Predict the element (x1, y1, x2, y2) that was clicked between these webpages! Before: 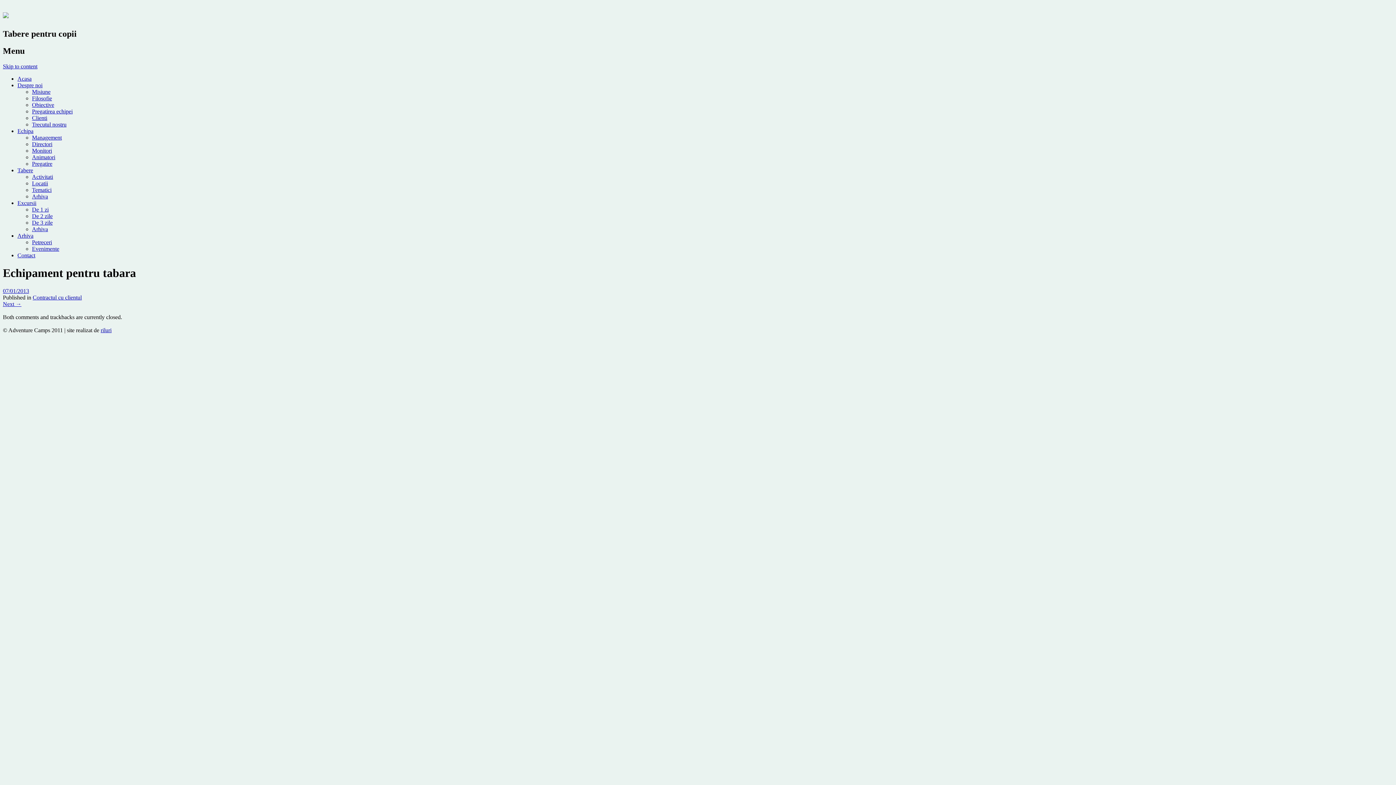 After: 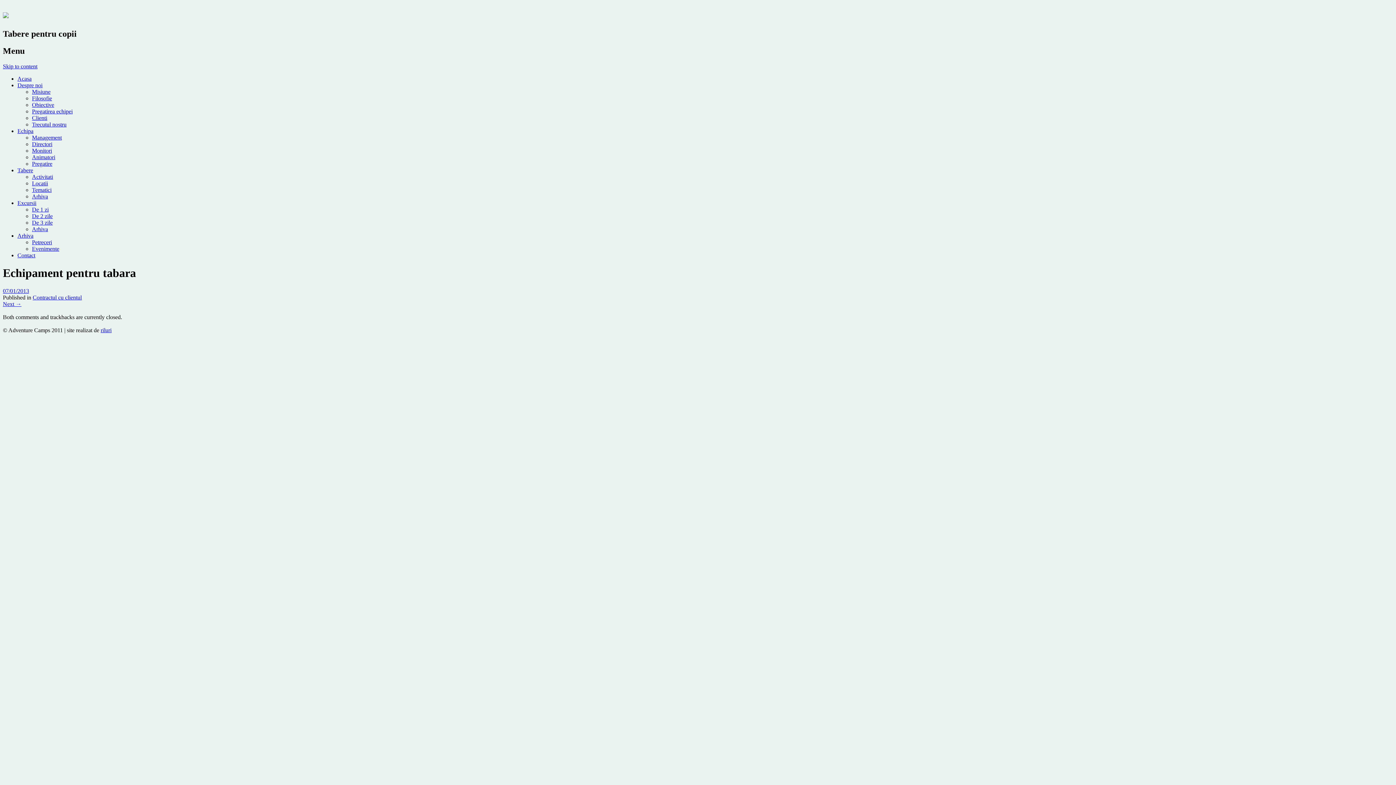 Action: label: Skip to content bbox: (2, 63, 37, 69)